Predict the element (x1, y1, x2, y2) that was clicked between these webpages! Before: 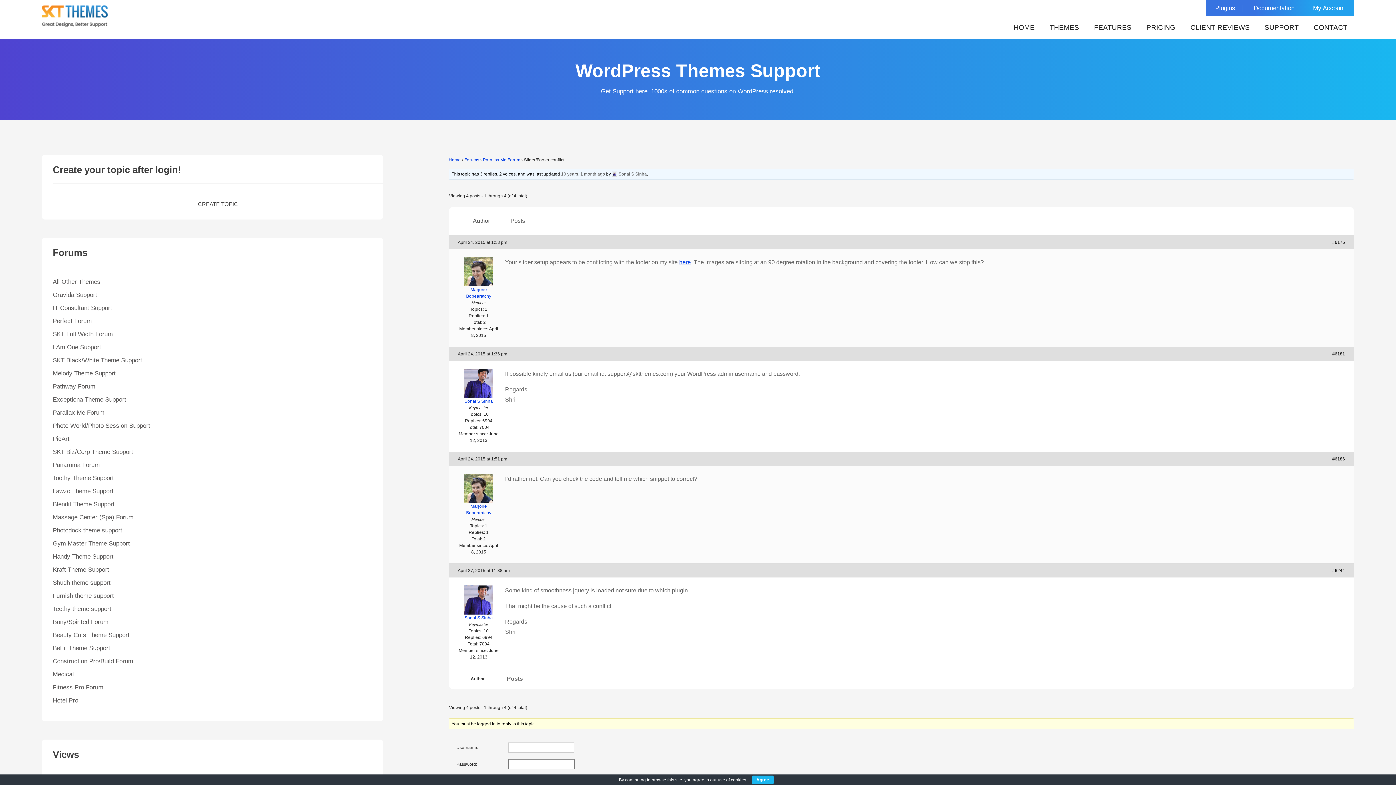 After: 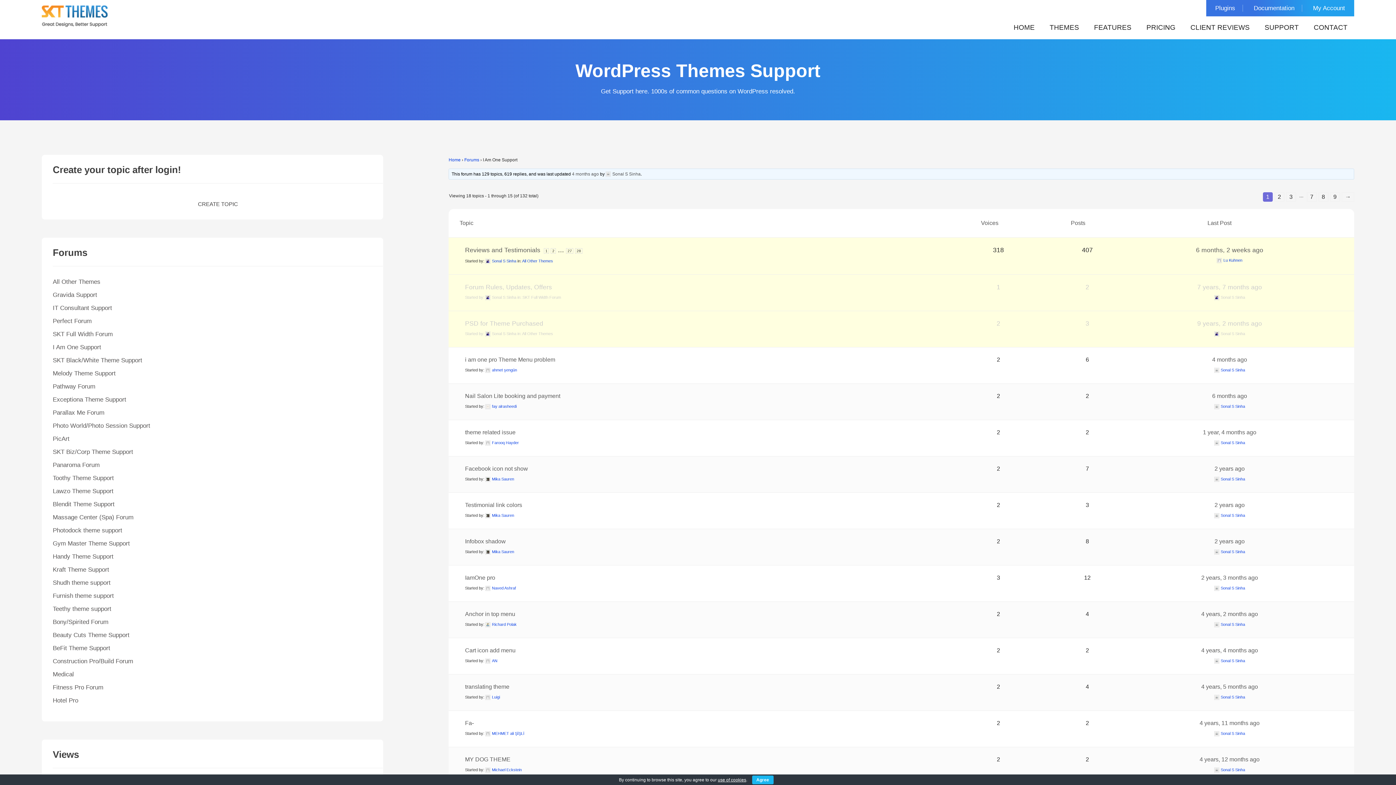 Action: bbox: (52, 343, 101, 350) label: I Am One Support